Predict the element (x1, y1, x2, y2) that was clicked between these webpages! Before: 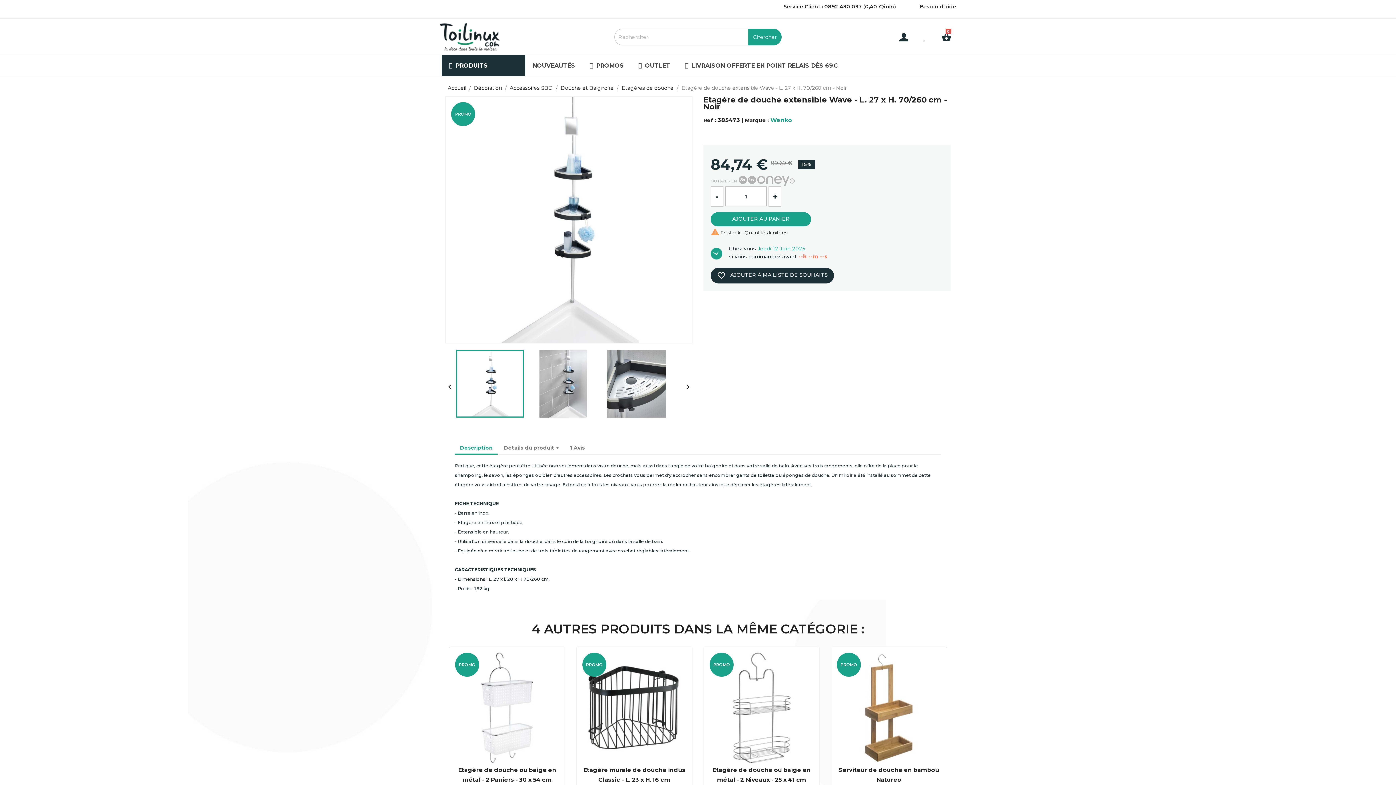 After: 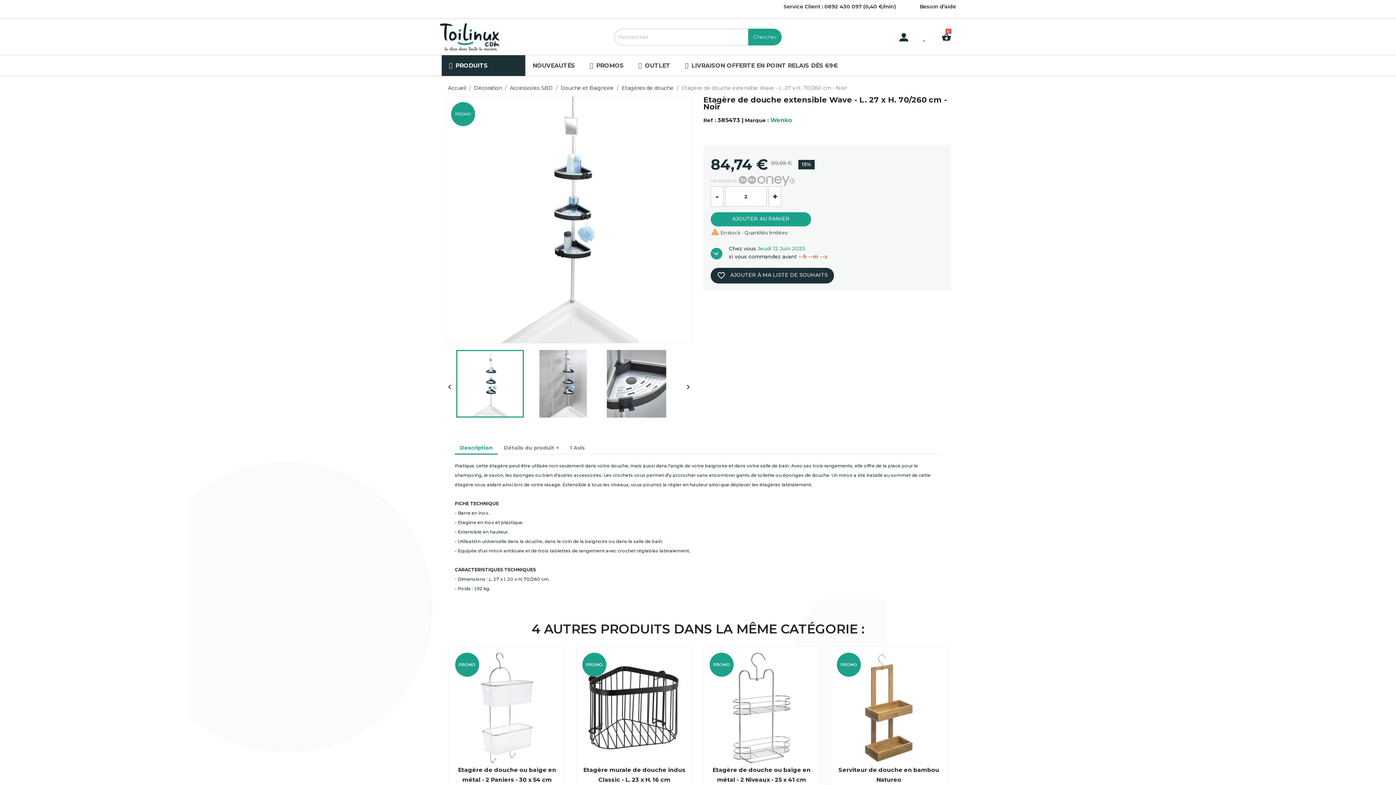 Action: label: + bbox: (768, 188, 782, 205)